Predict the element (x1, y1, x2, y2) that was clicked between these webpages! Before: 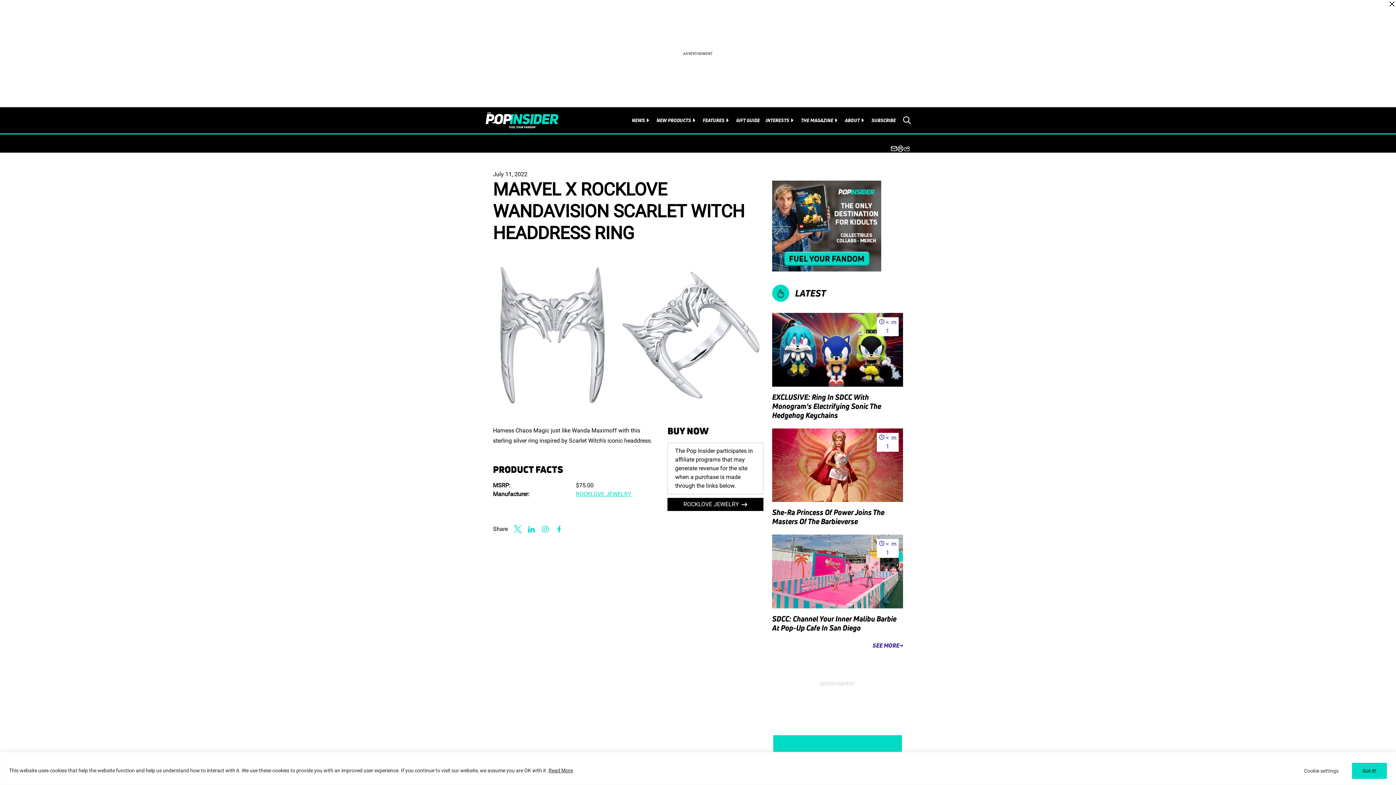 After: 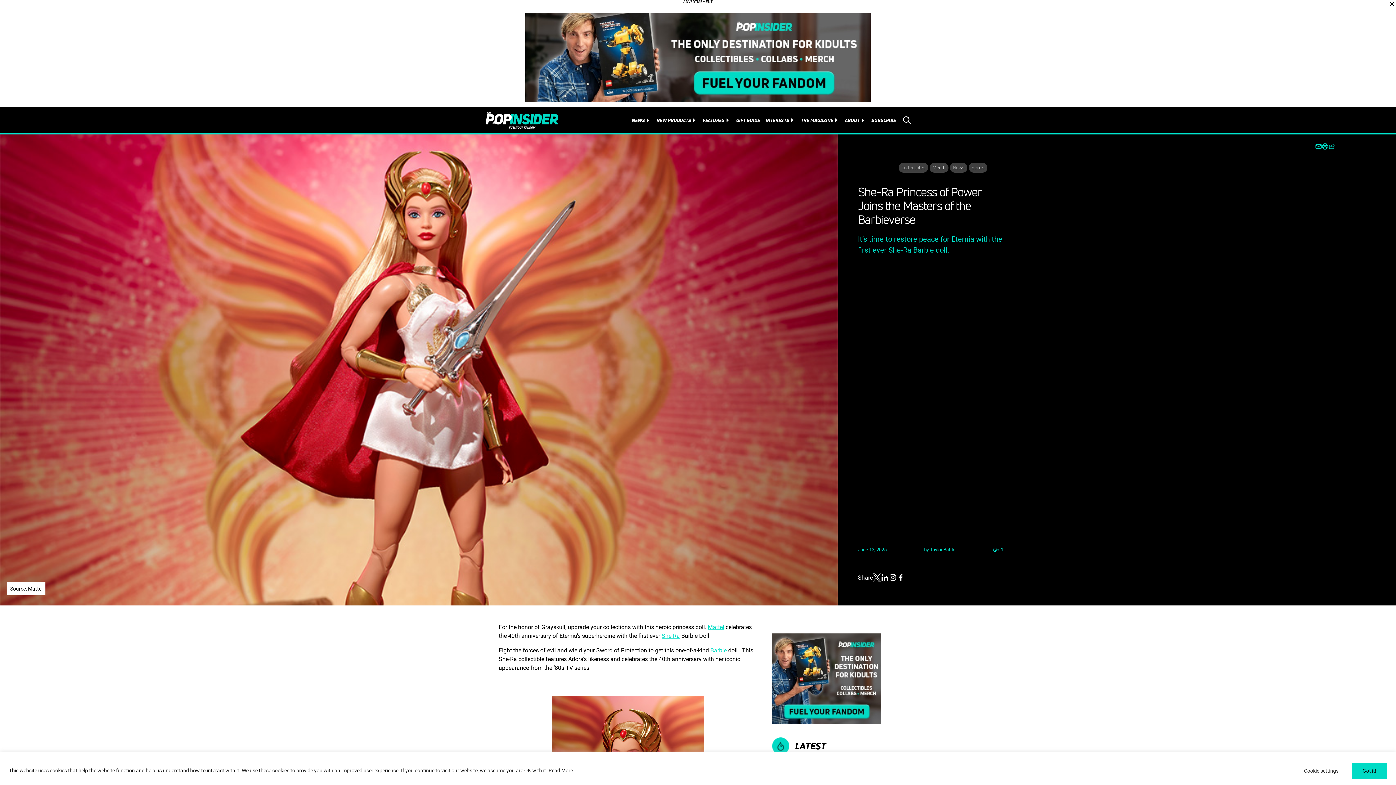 Action: label: She-Ra Princess of Power Joins the Masters of the Barbieverse bbox: (772, 428, 903, 526)